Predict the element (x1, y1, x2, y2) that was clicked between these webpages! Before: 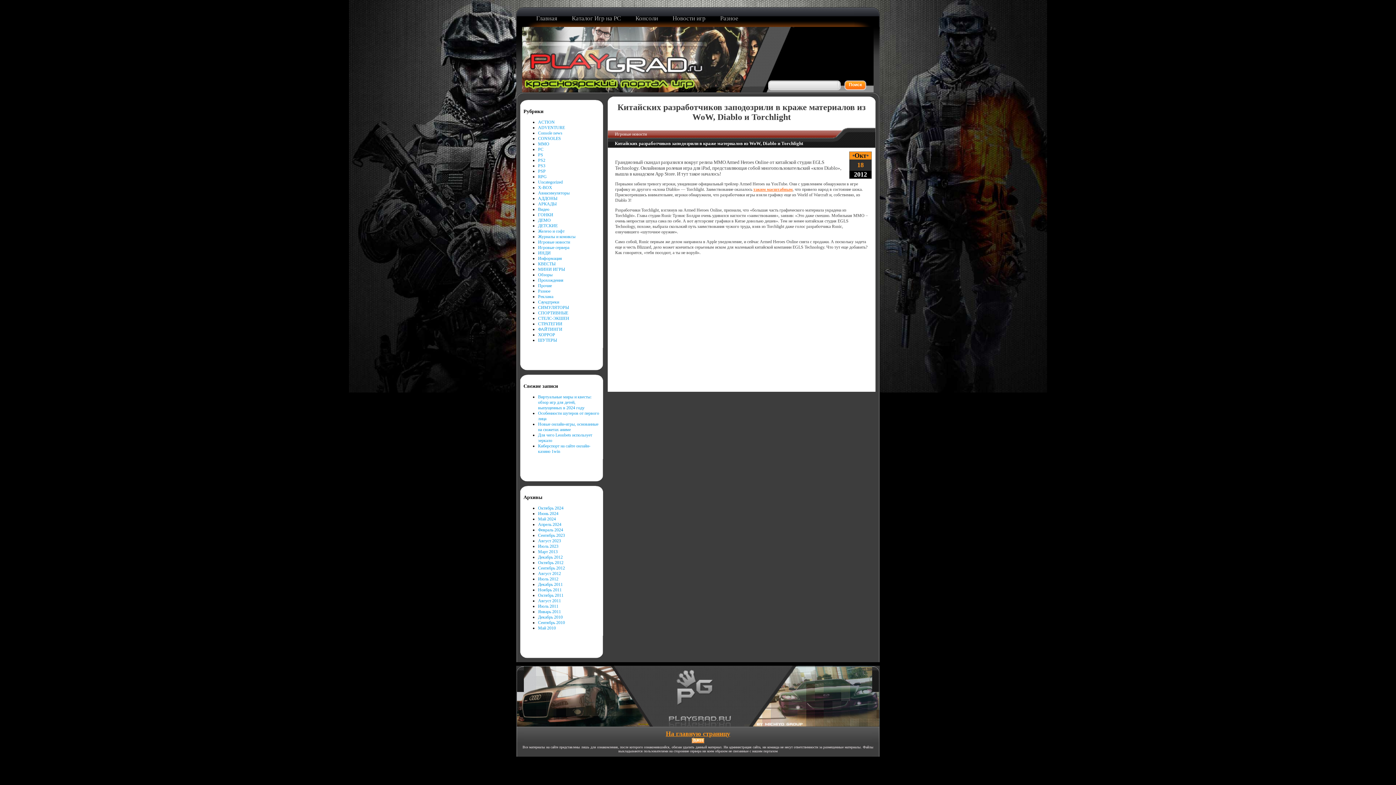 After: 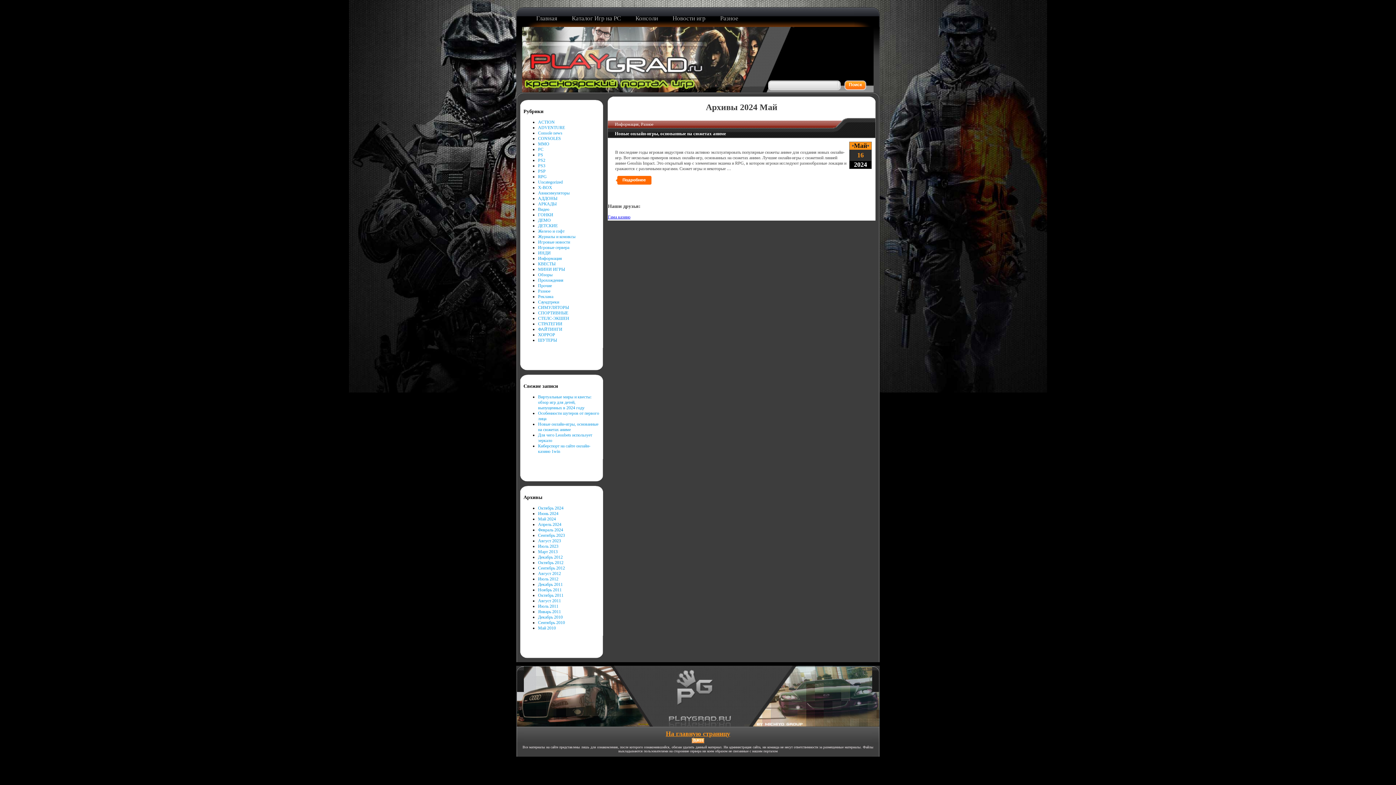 Action: bbox: (538, 516, 556, 521) label: Май 2024